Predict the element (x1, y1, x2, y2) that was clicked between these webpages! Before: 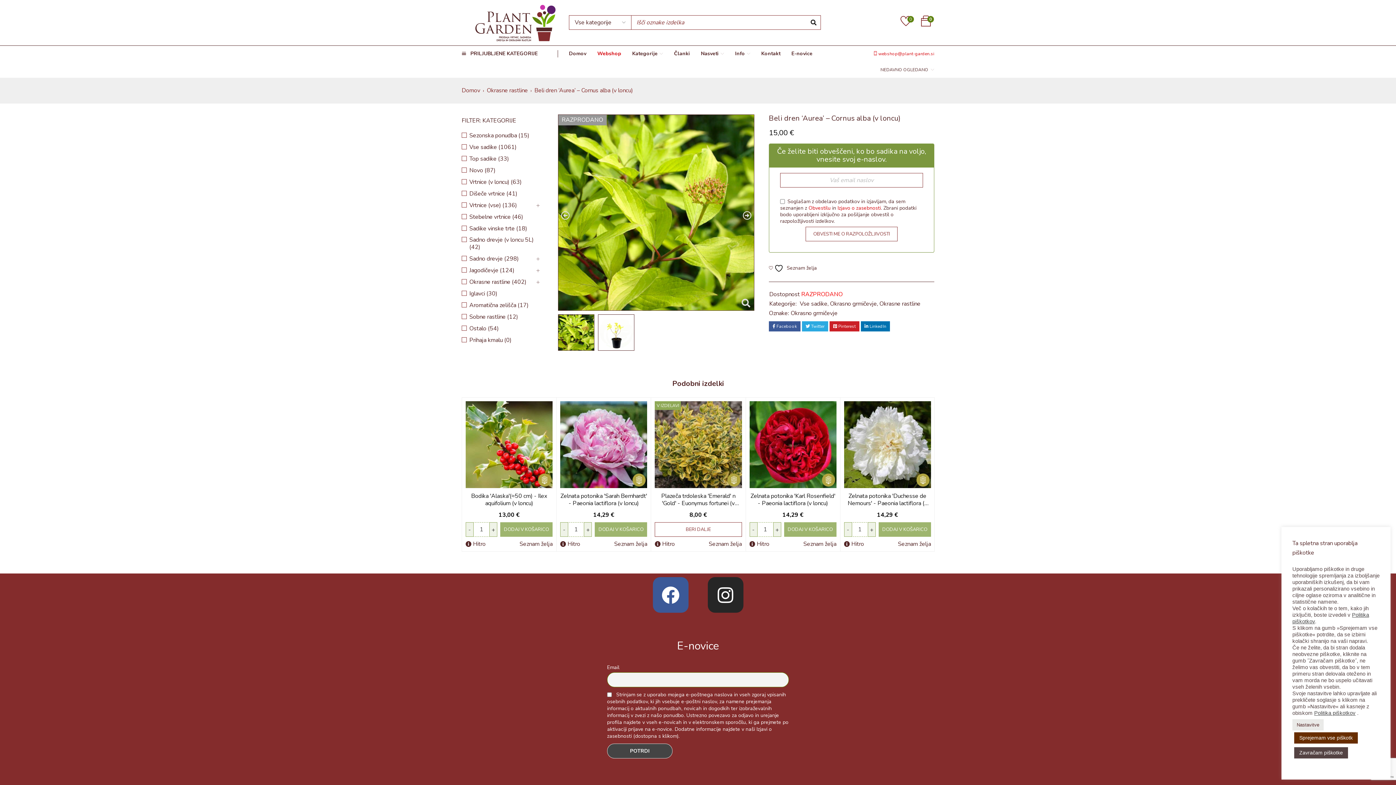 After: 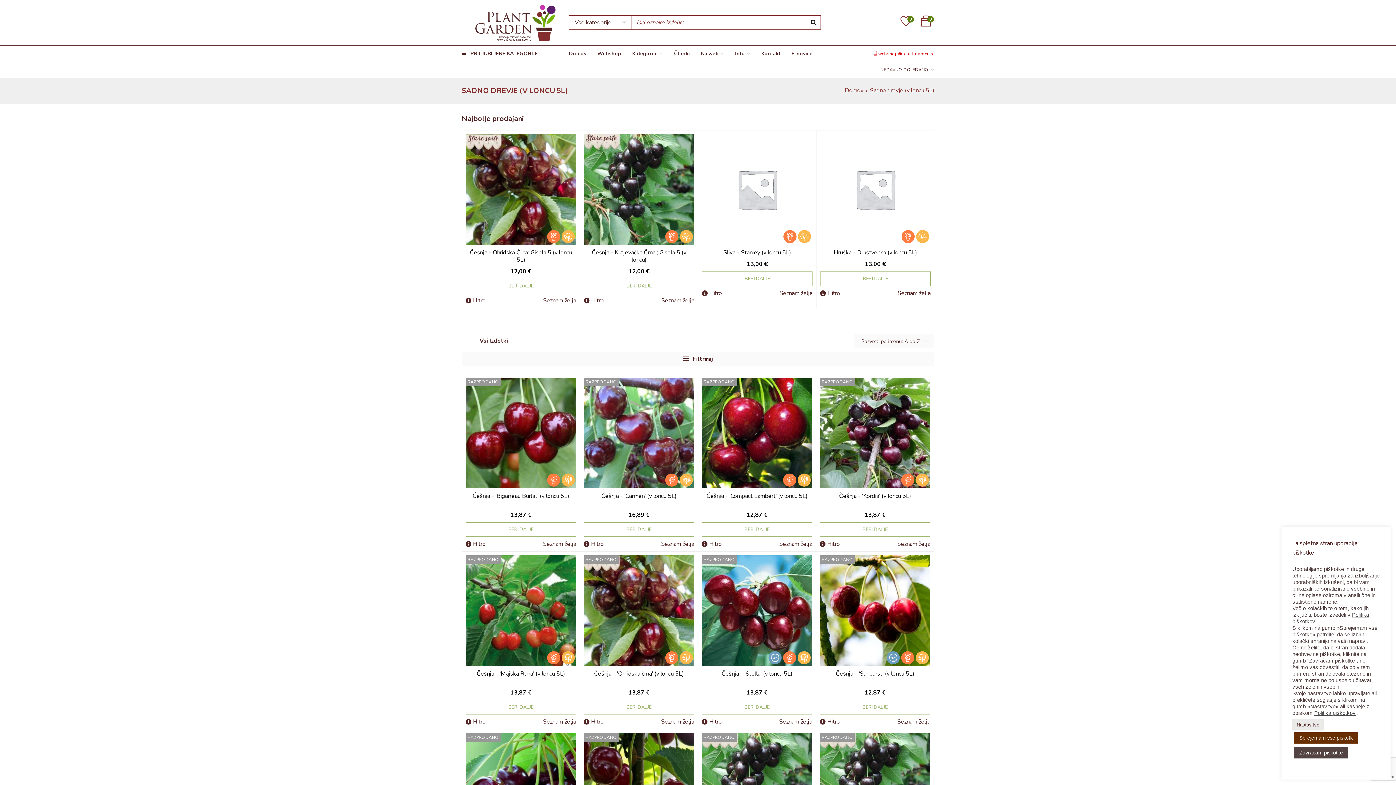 Action: bbox: (461, 236, 540, 250) label: Sadno drevje (v loncu 5L) (42)